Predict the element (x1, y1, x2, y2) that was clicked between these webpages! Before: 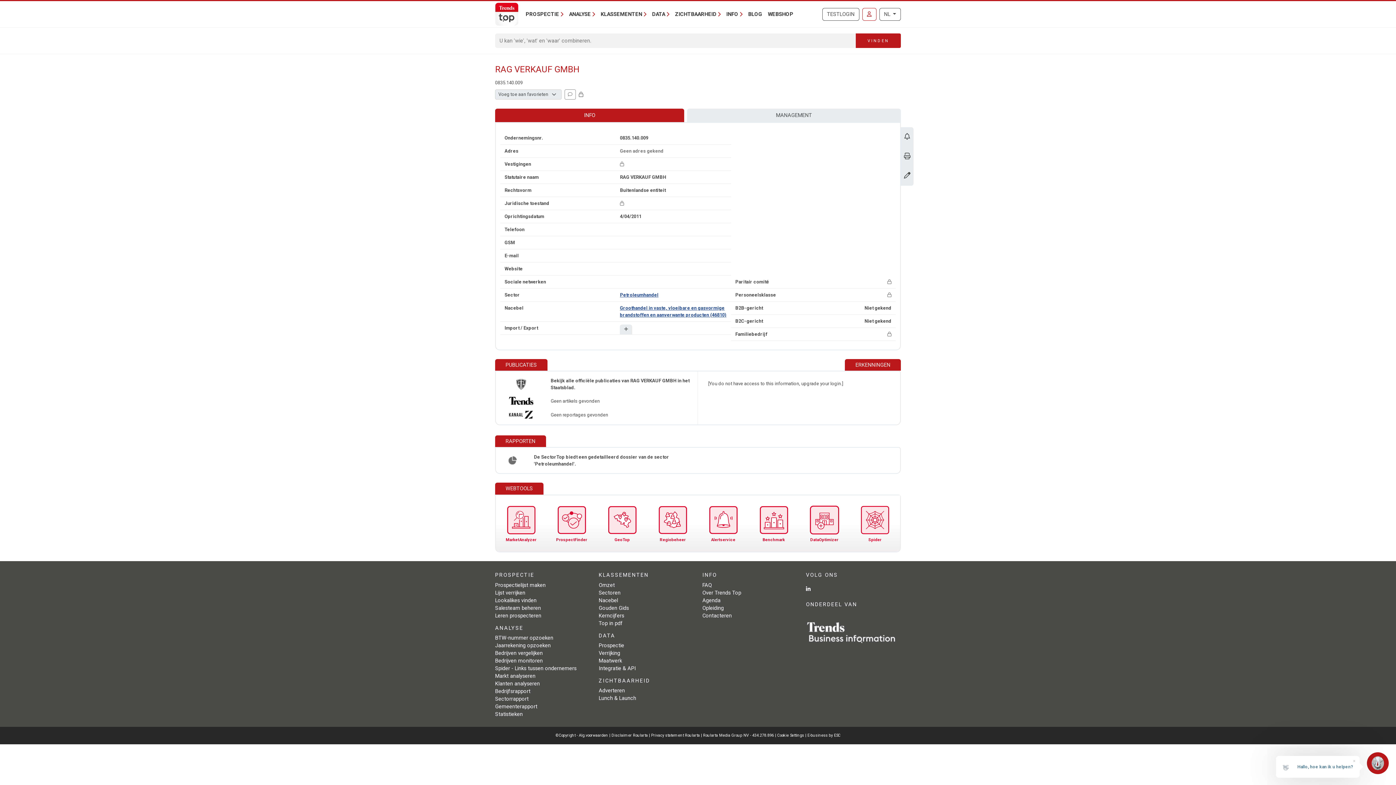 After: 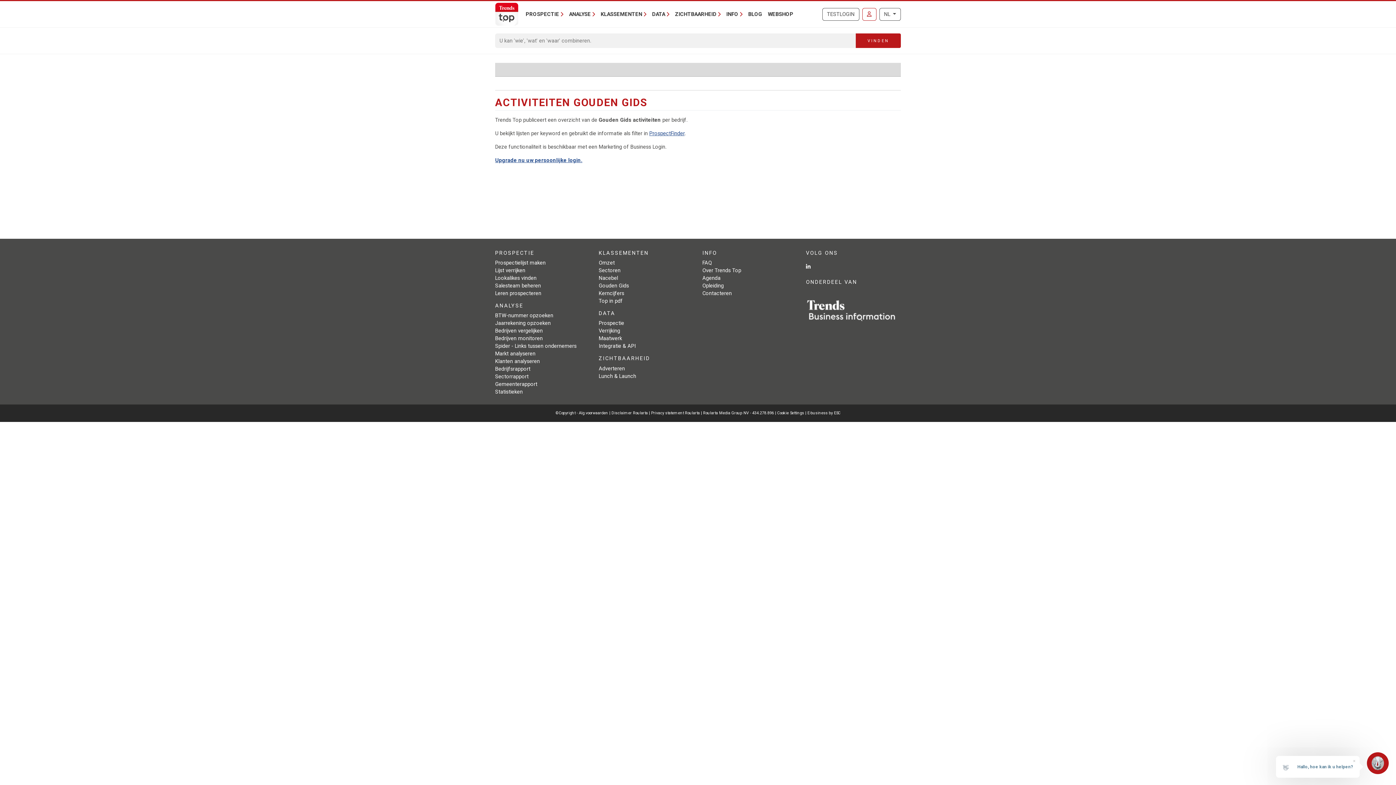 Action: bbox: (598, 605, 629, 611) label: Gouden Gids